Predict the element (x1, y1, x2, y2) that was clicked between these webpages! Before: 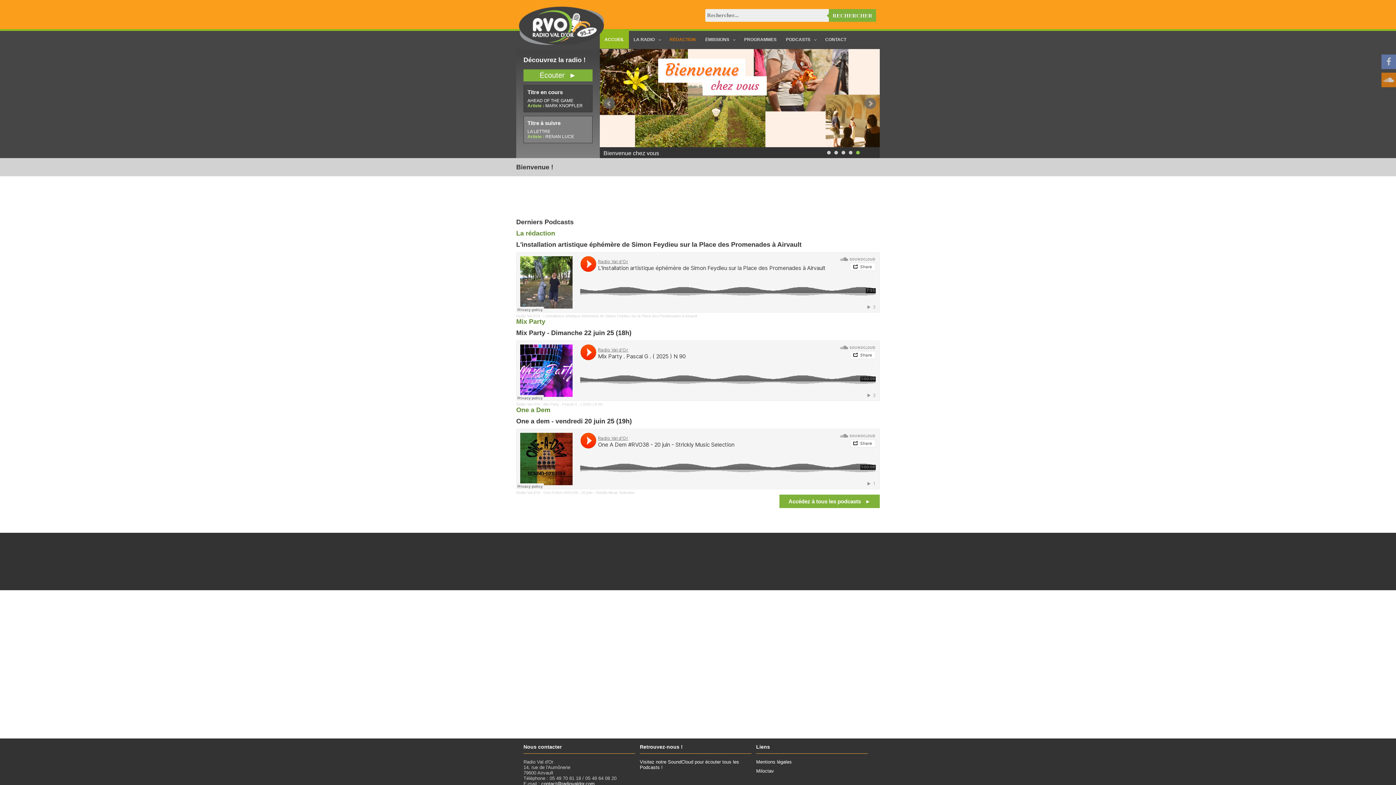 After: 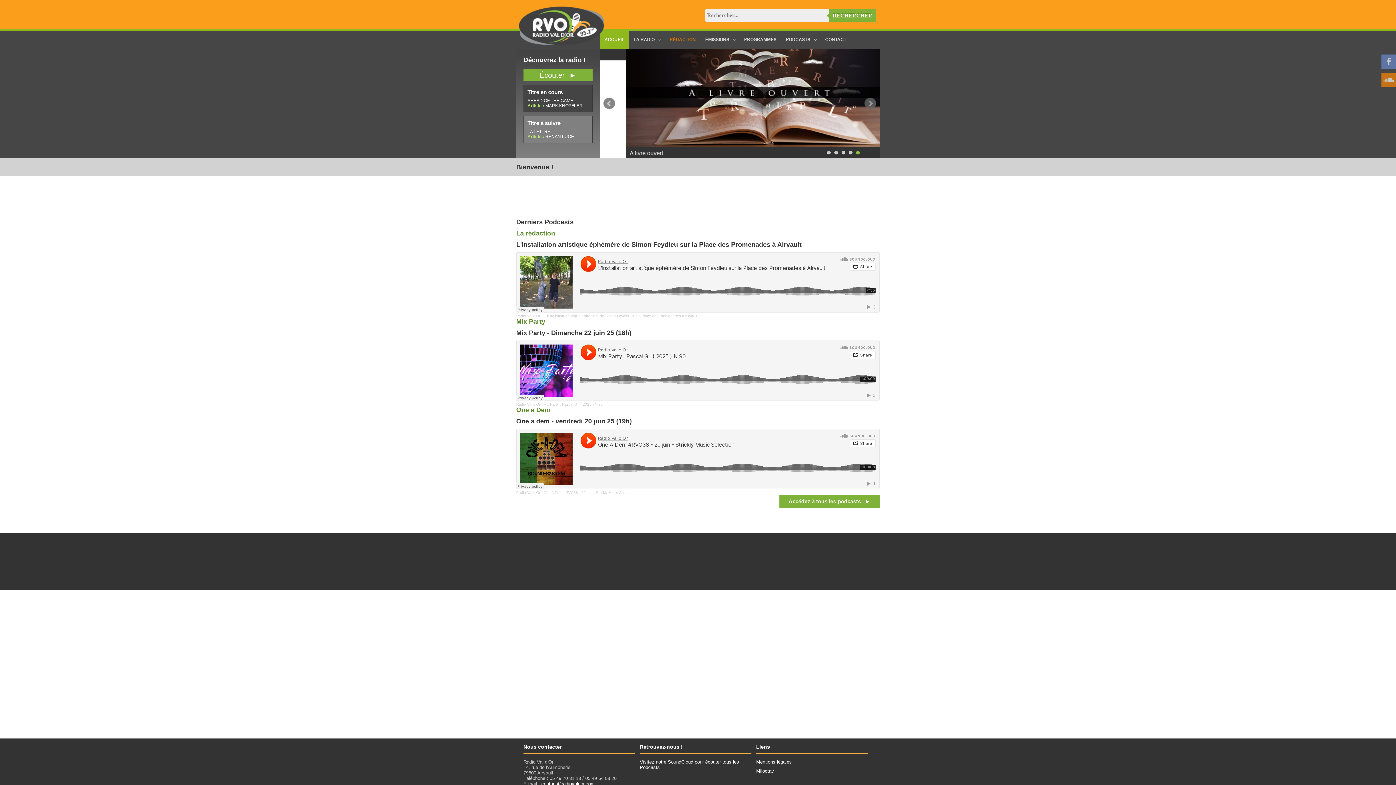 Action: bbox: (516, 40, 607, 46)